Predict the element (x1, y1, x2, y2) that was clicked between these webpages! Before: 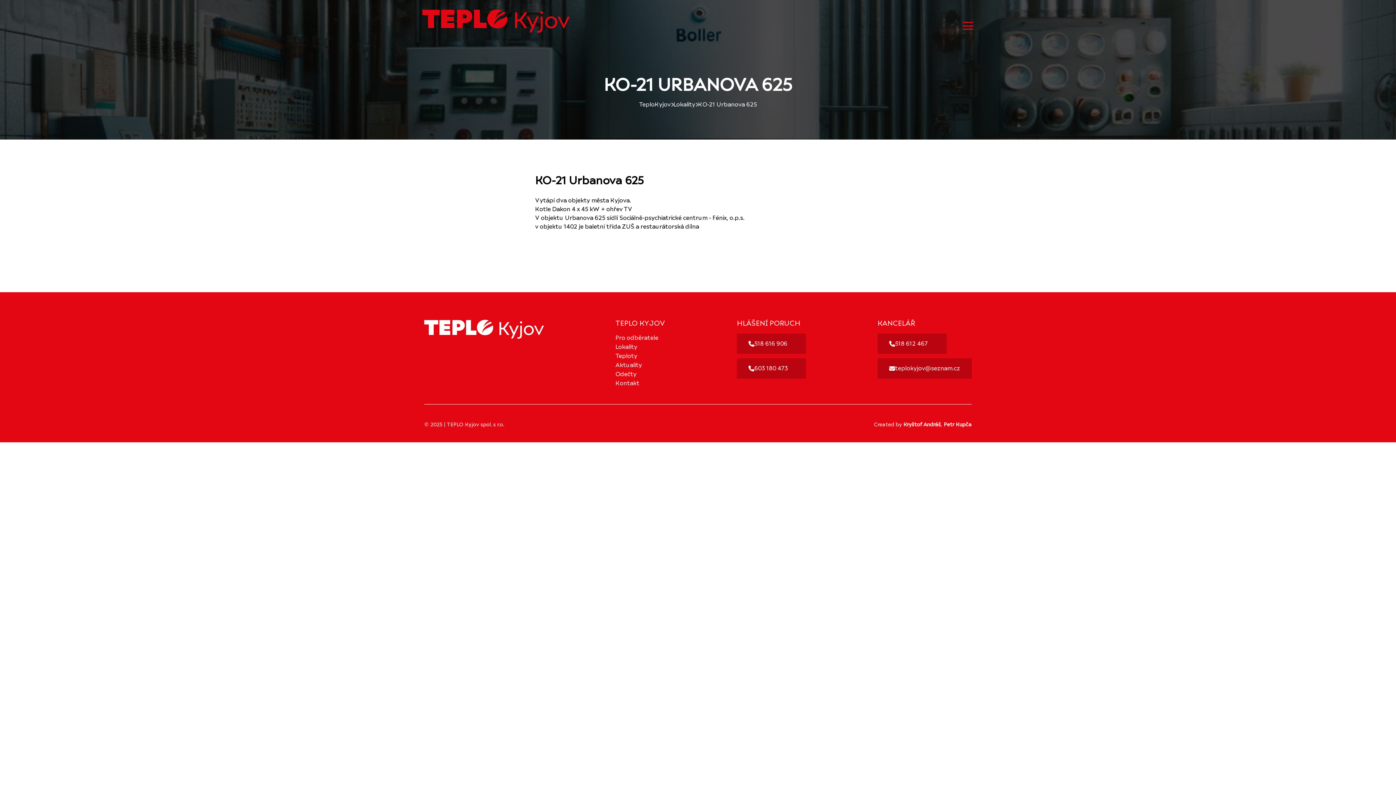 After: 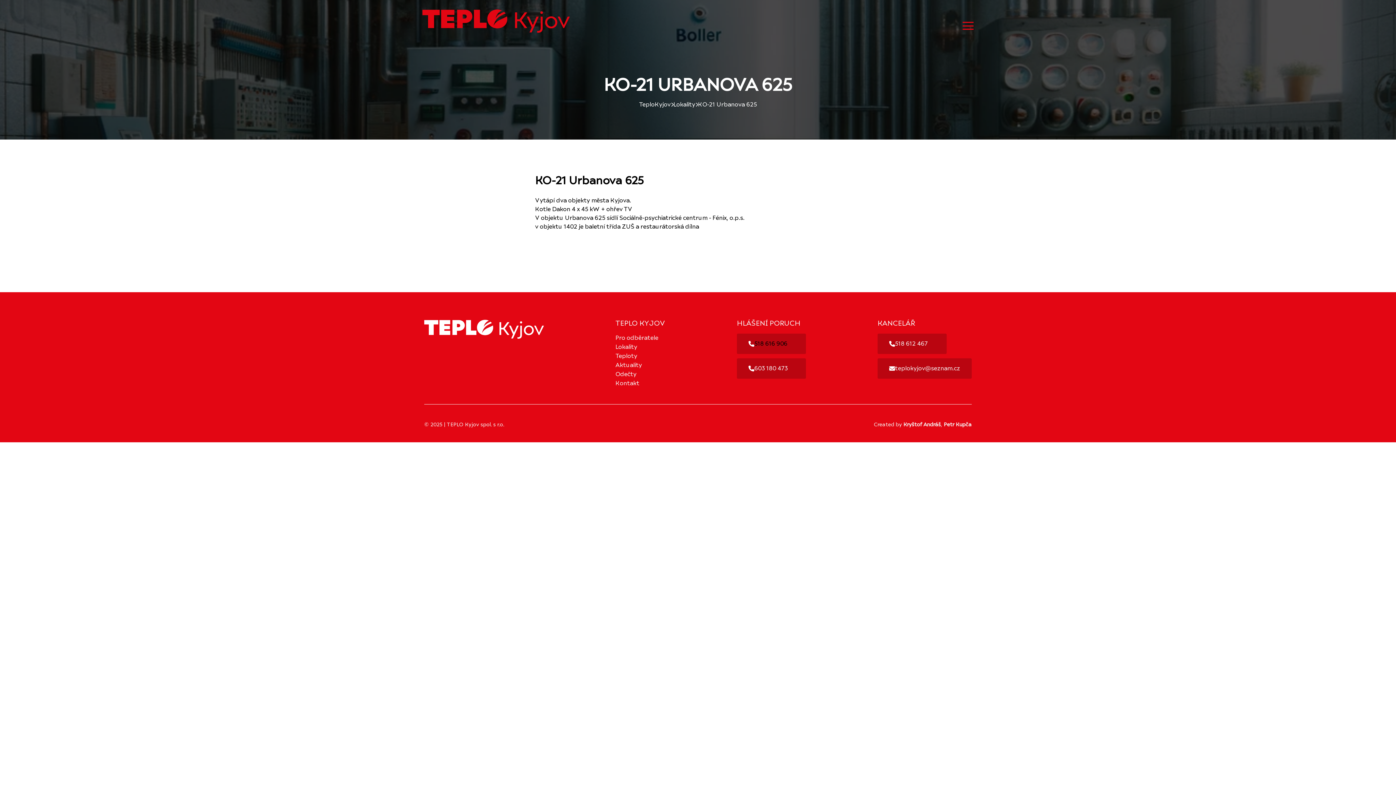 Action: label: 518 616 906 bbox: (737, 333, 806, 354)